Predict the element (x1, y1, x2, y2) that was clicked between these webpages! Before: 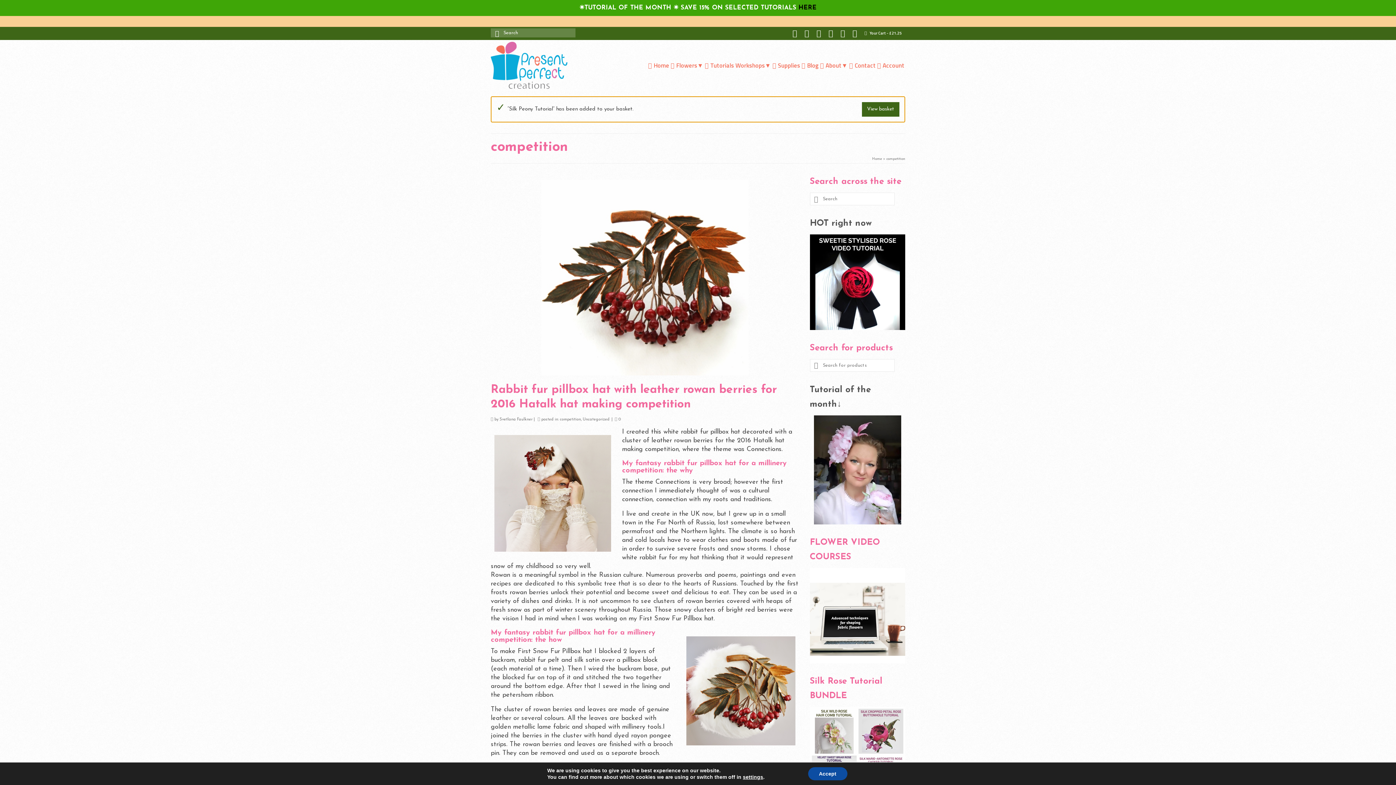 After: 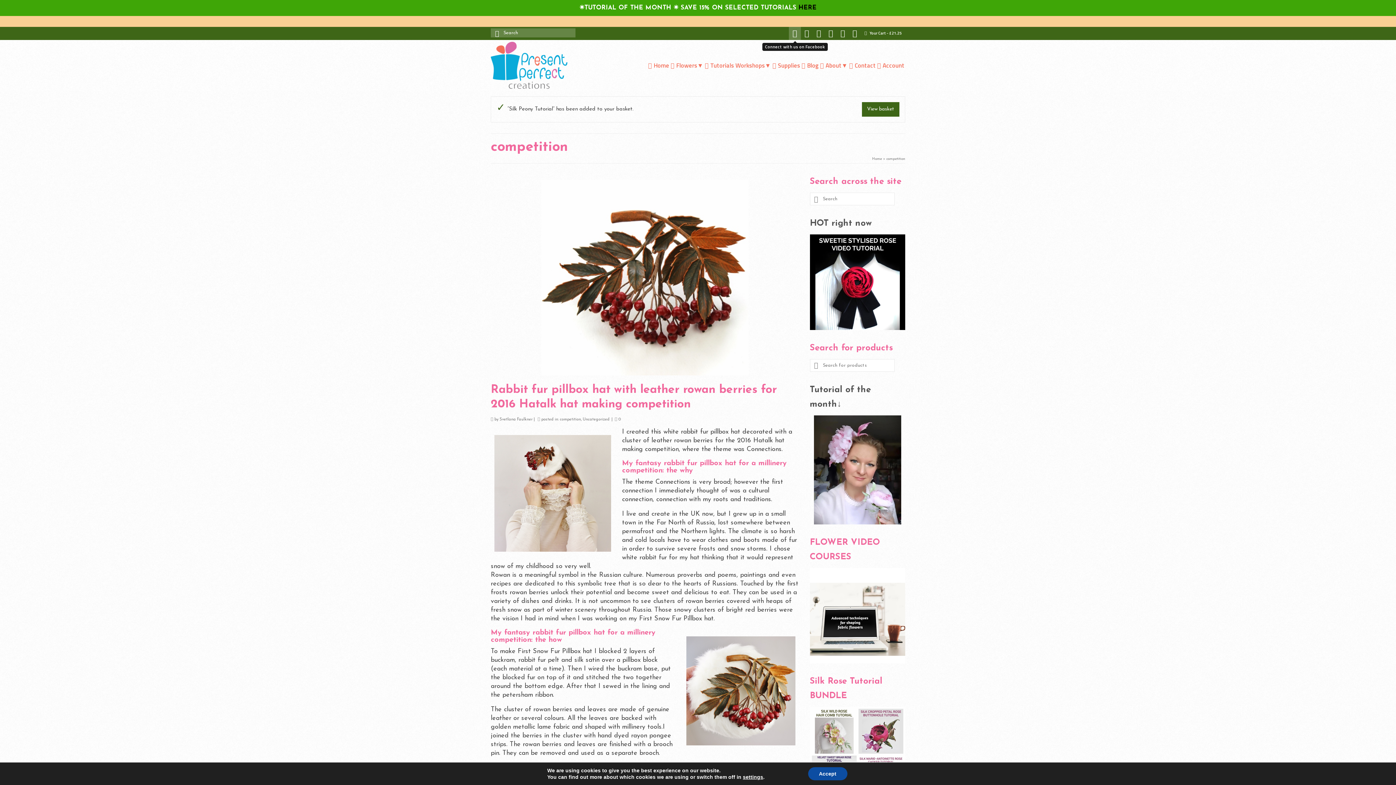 Action: bbox: (789, 26, 801, 40)